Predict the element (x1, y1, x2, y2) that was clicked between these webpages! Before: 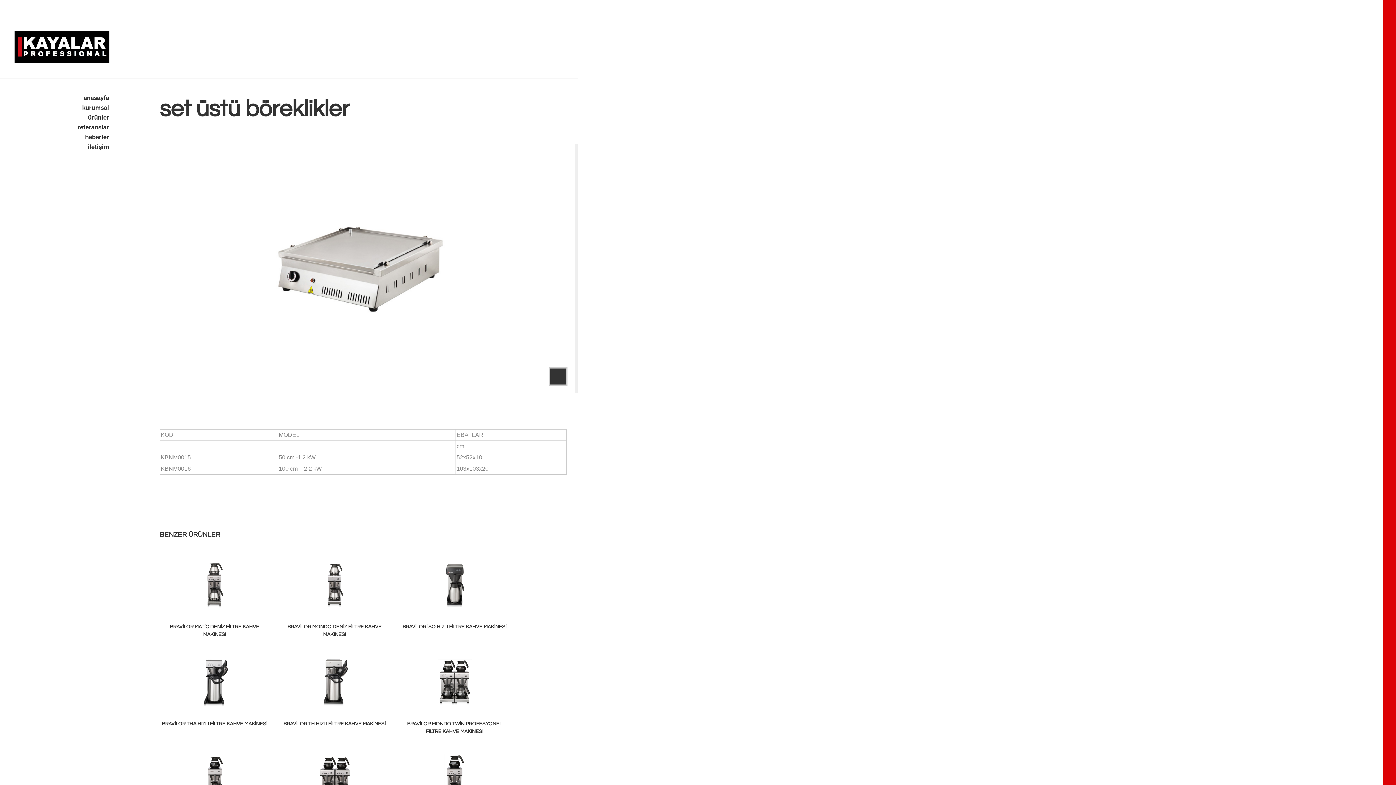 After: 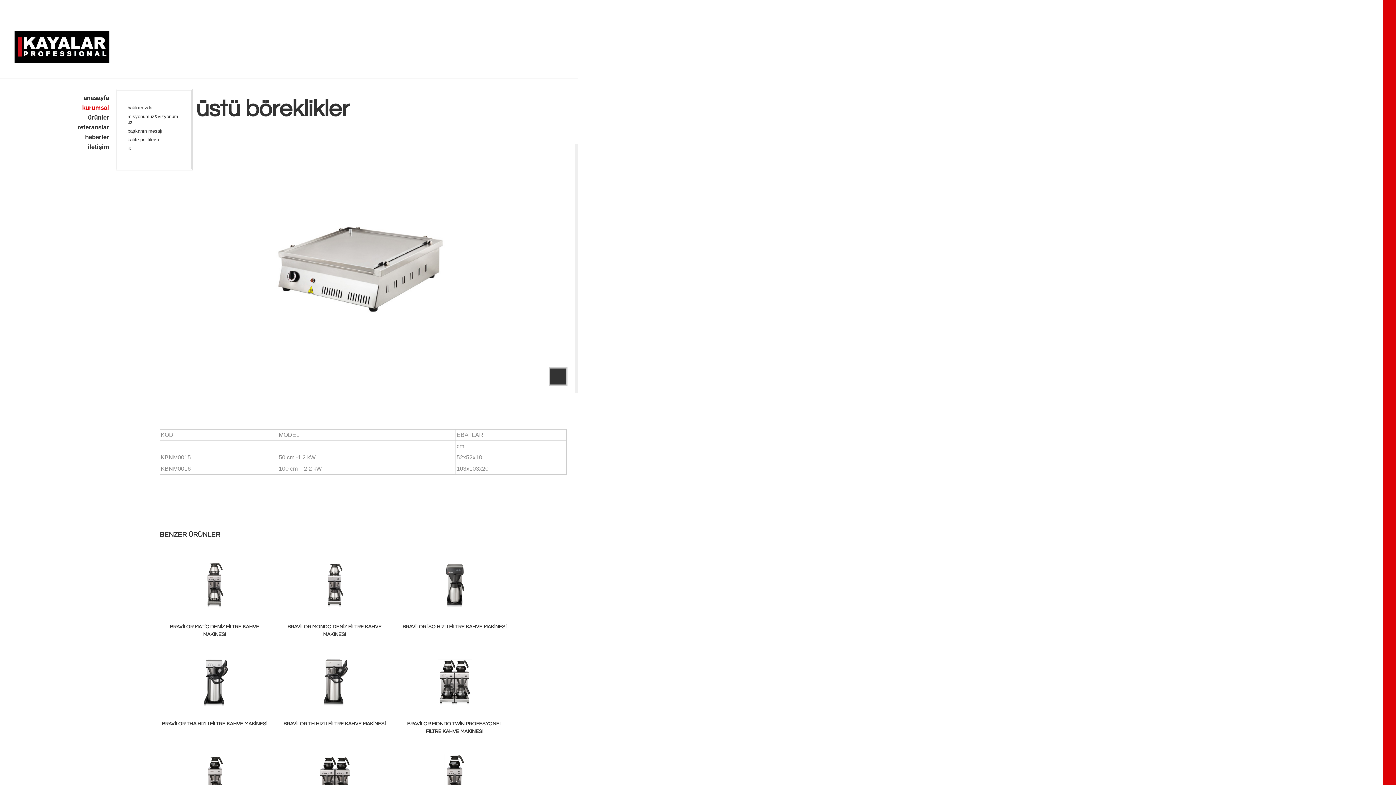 Action: bbox: (82, 104, 109, 111) label: kurumsal